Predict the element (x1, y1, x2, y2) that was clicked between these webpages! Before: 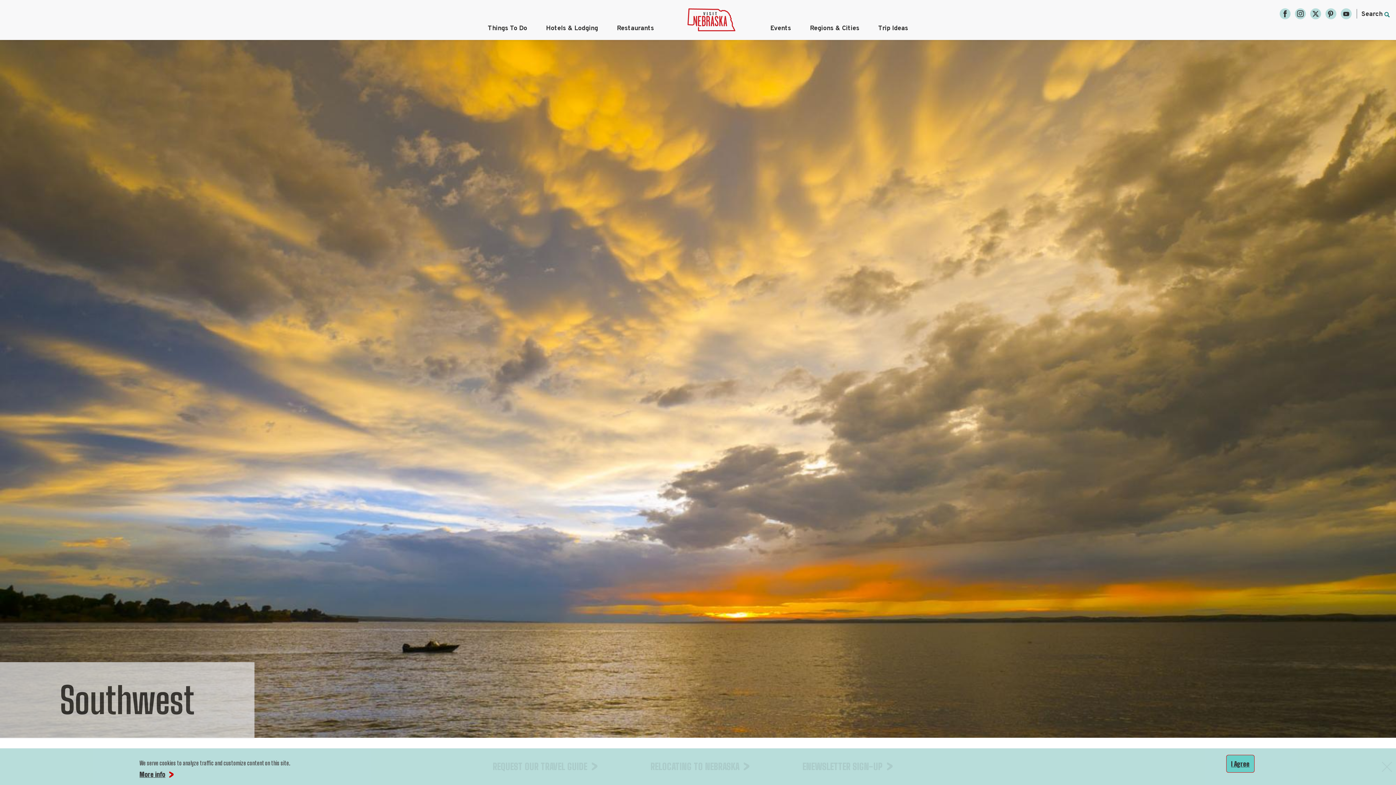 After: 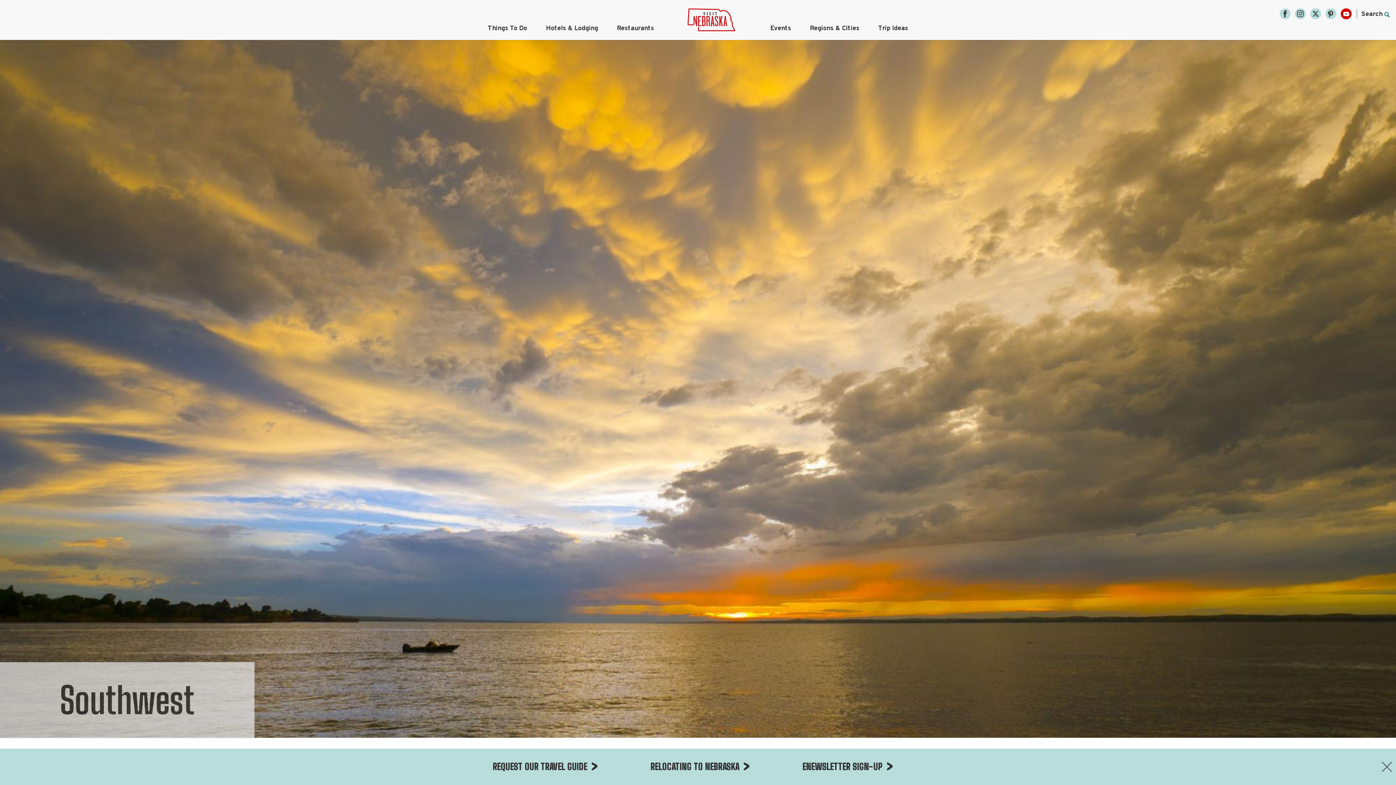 Action: bbox: (1341, 8, 1352, 19) label: YouTube